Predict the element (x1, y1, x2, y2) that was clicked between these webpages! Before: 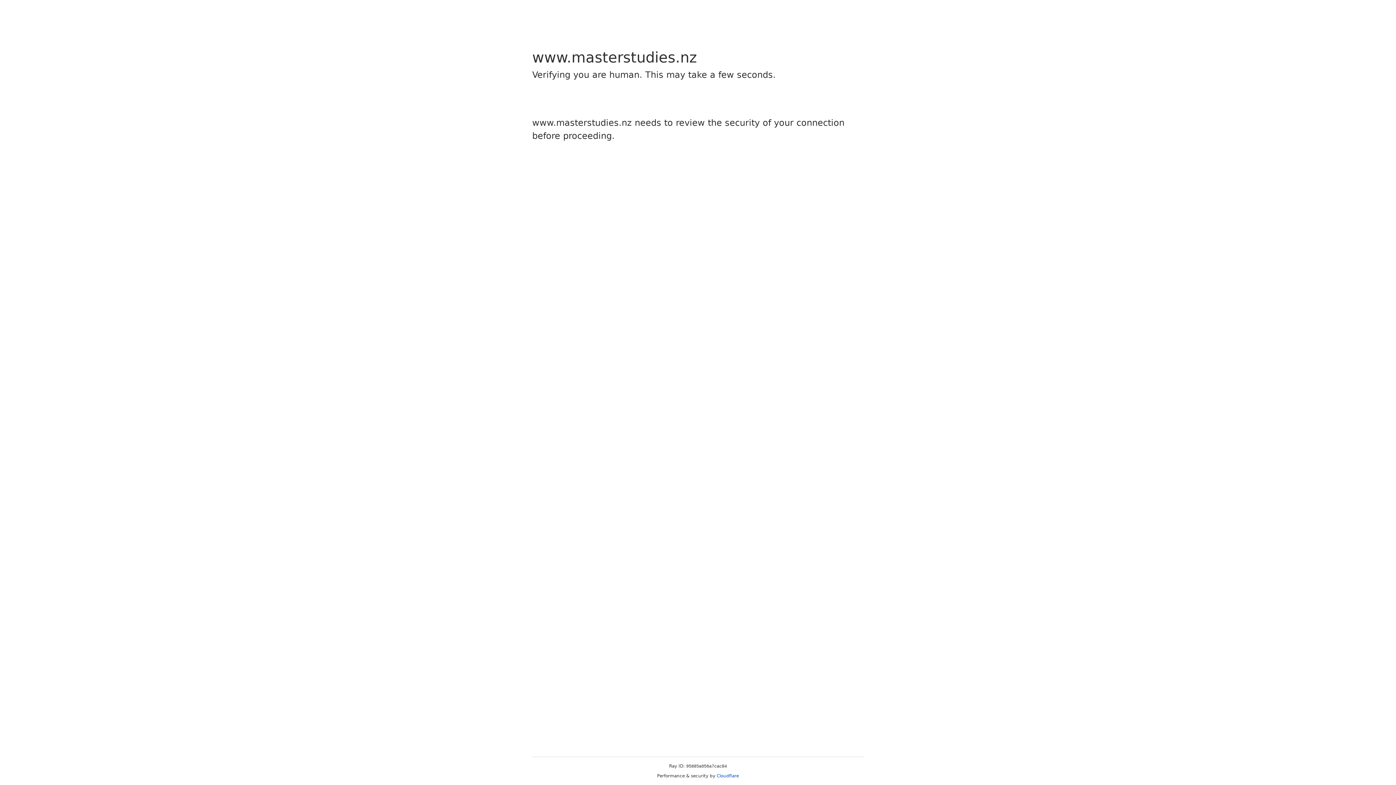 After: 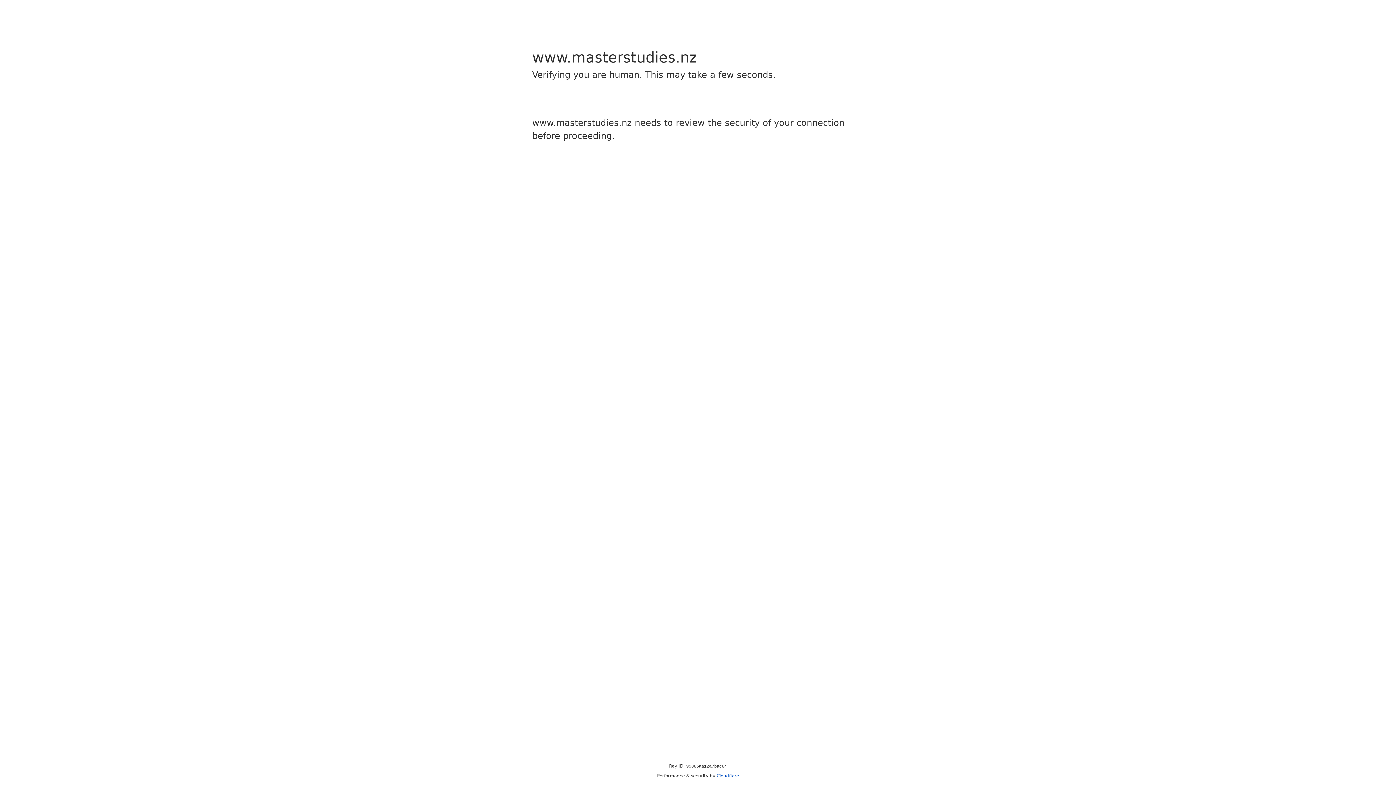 Action: bbox: (716, 773, 739, 778) label: Cloudflare